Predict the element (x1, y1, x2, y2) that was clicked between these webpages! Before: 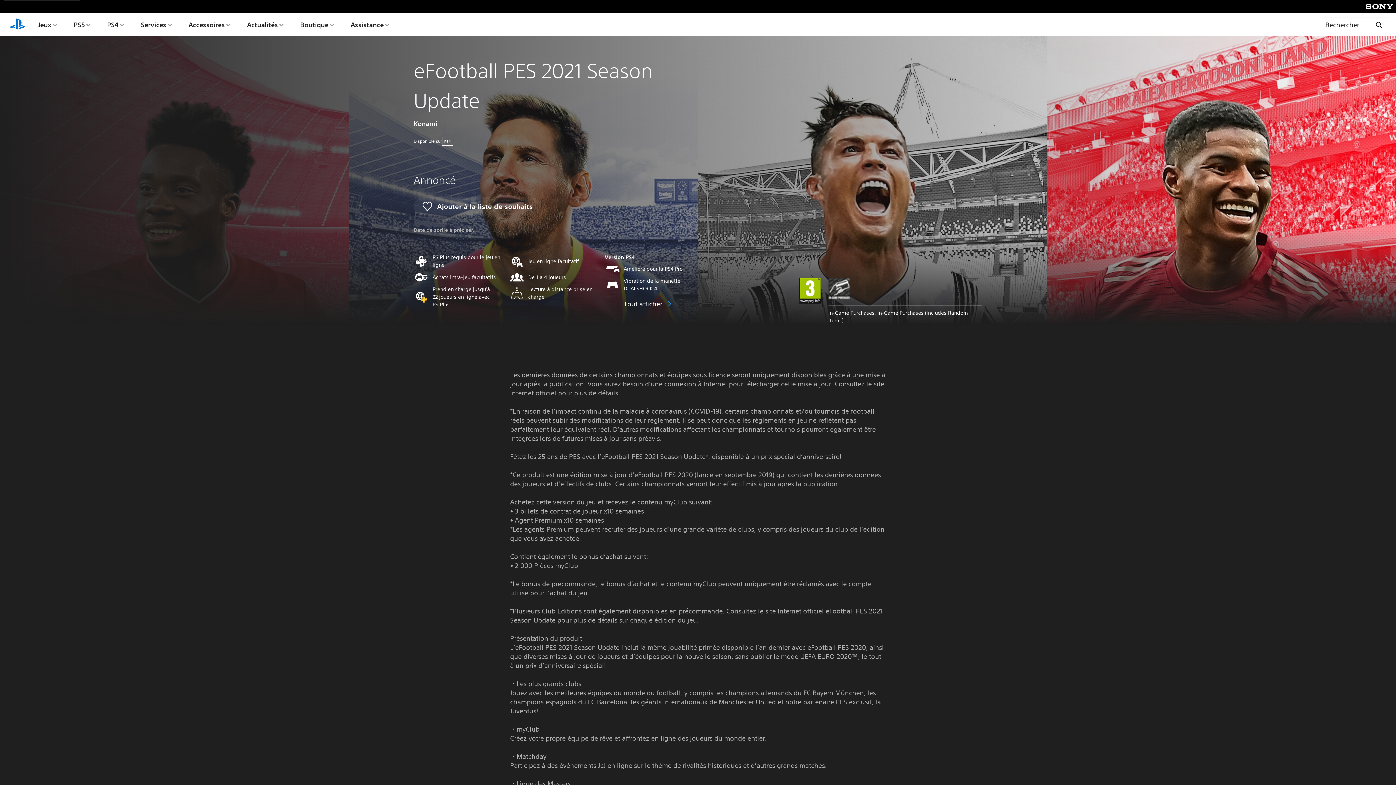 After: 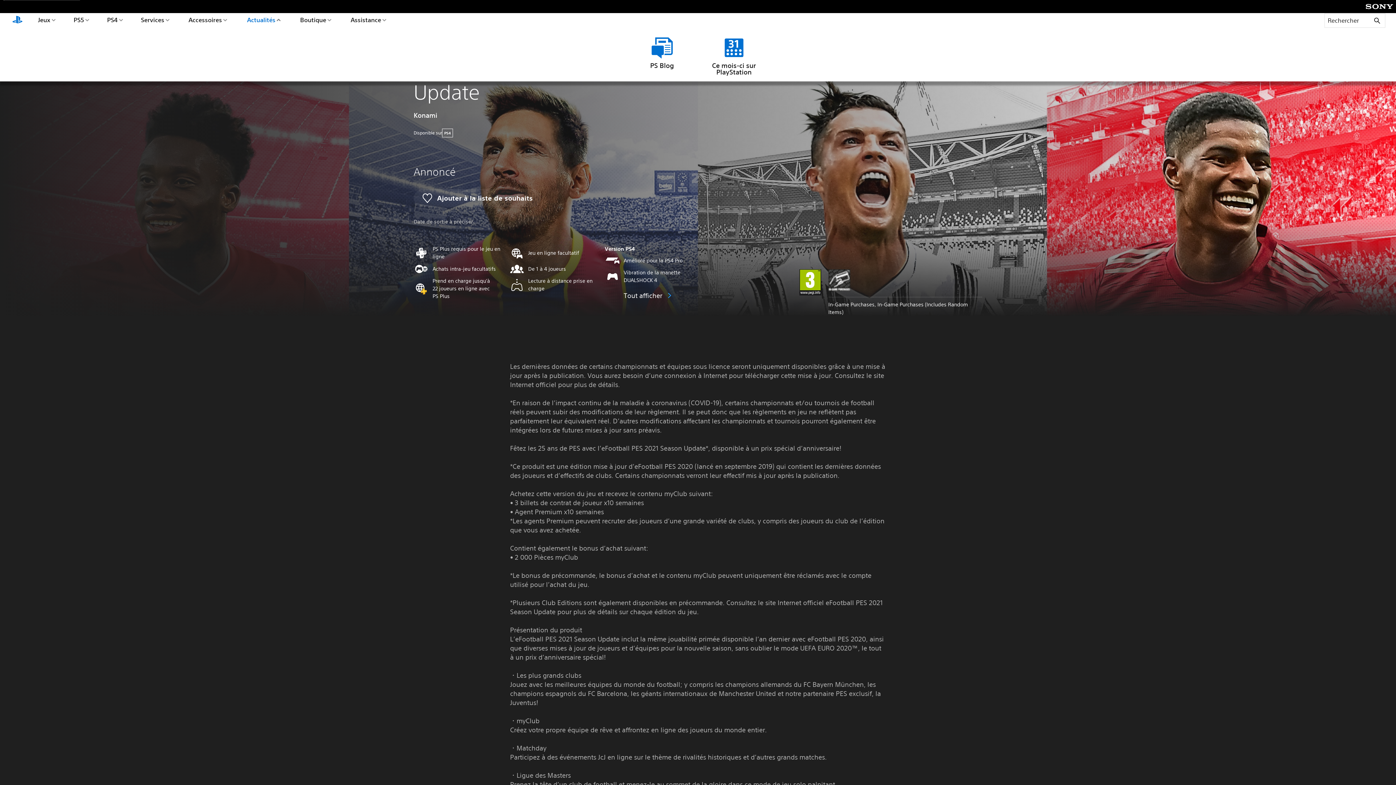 Action: bbox: (245, 13, 285, 36) label: Actualités